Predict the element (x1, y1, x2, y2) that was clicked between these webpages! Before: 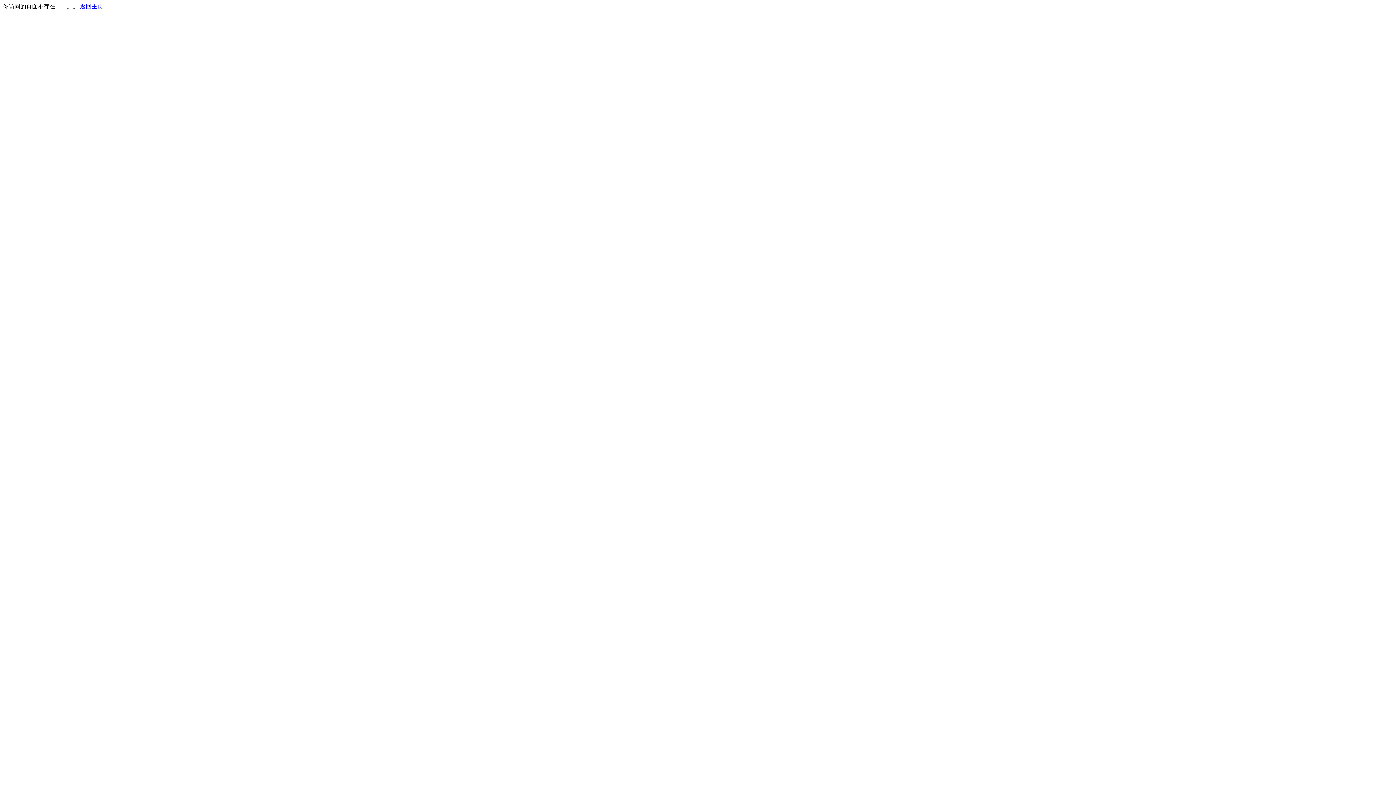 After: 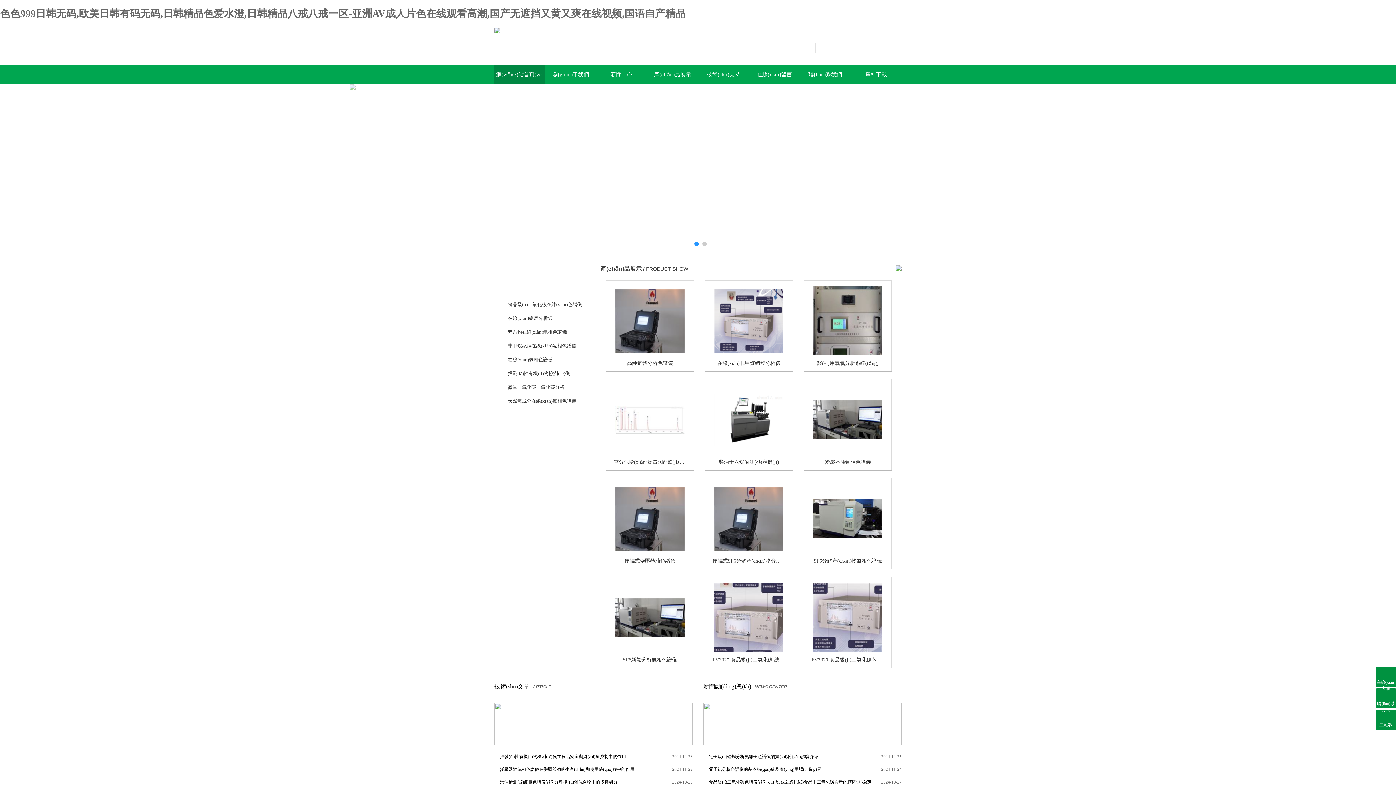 Action: label: 返回主页 bbox: (80, 3, 103, 9)